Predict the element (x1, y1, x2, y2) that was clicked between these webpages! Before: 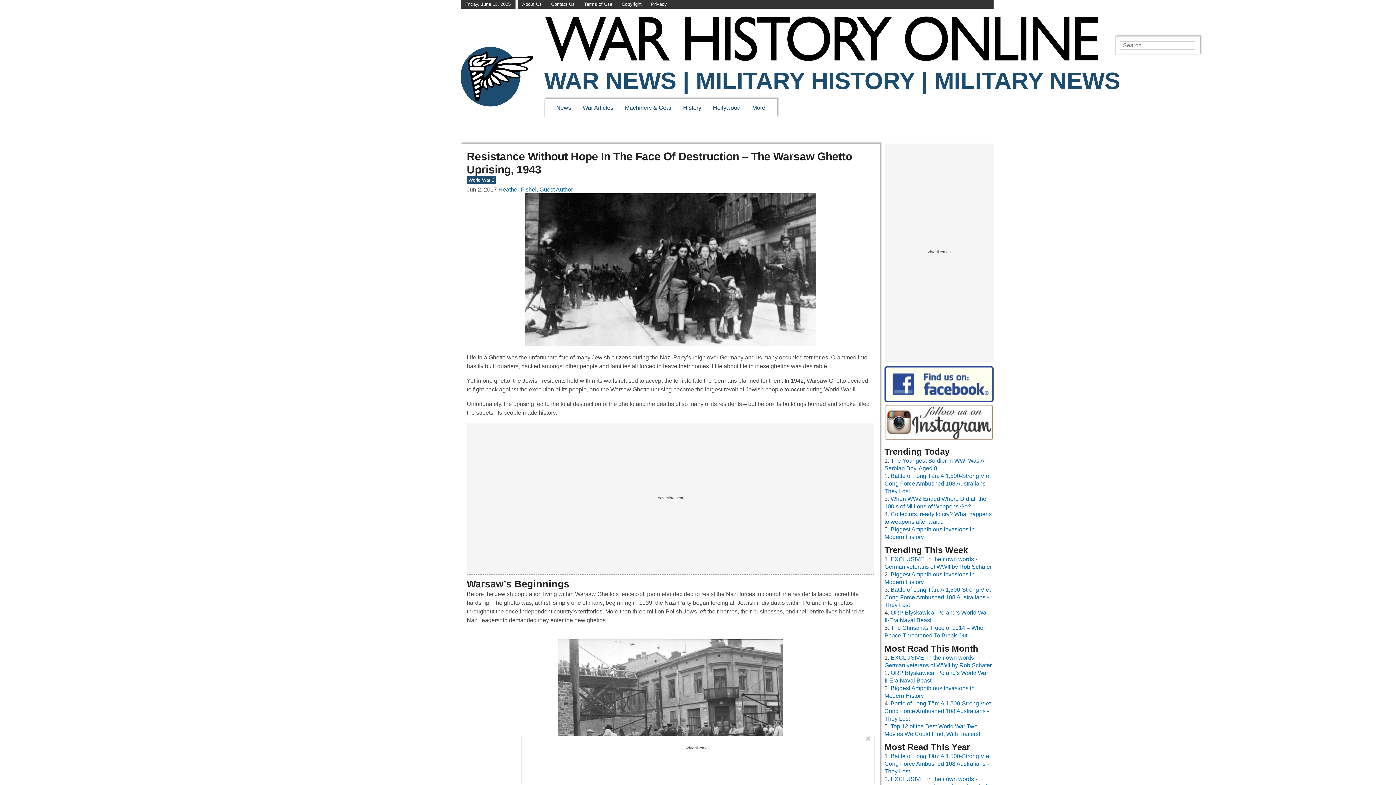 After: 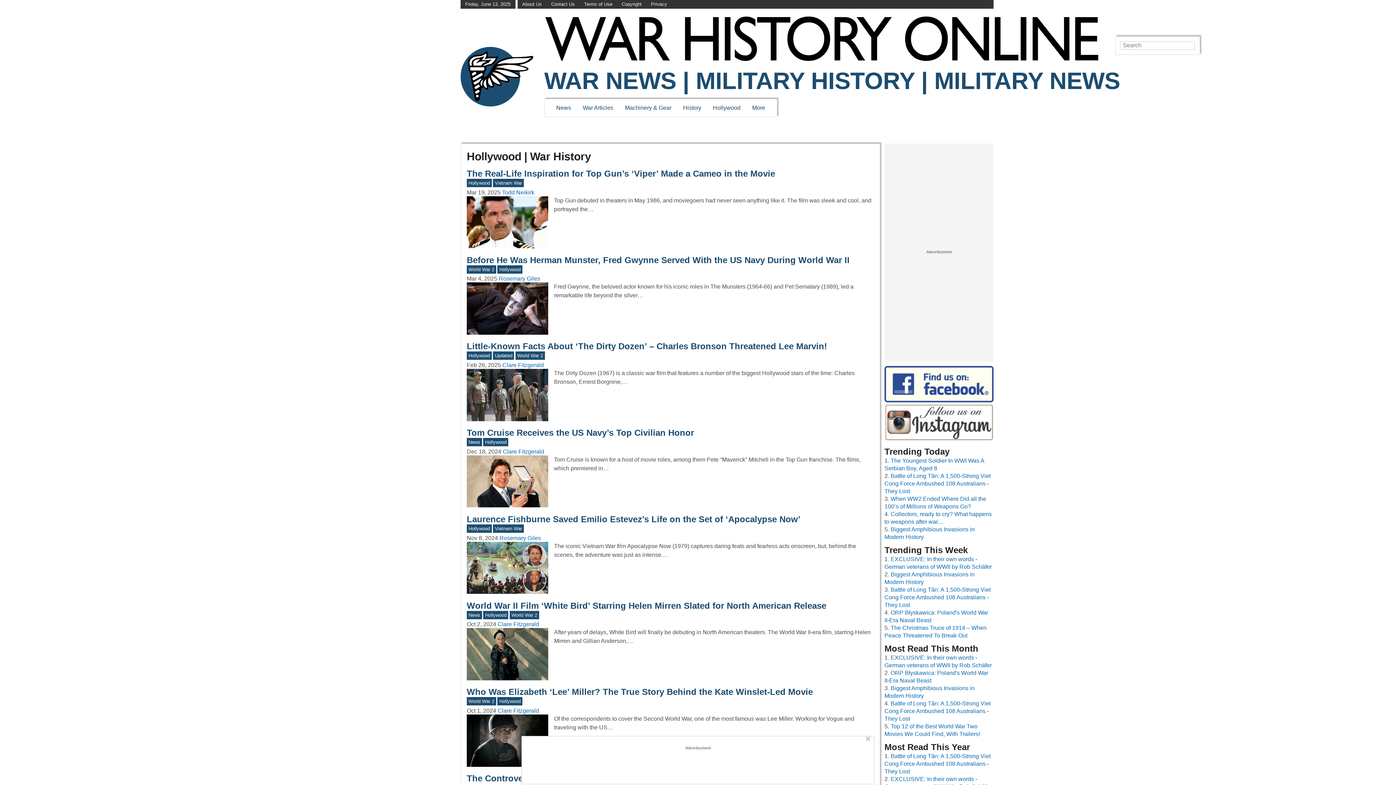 Action: bbox: (713, 104, 740, 110) label: Hollywood